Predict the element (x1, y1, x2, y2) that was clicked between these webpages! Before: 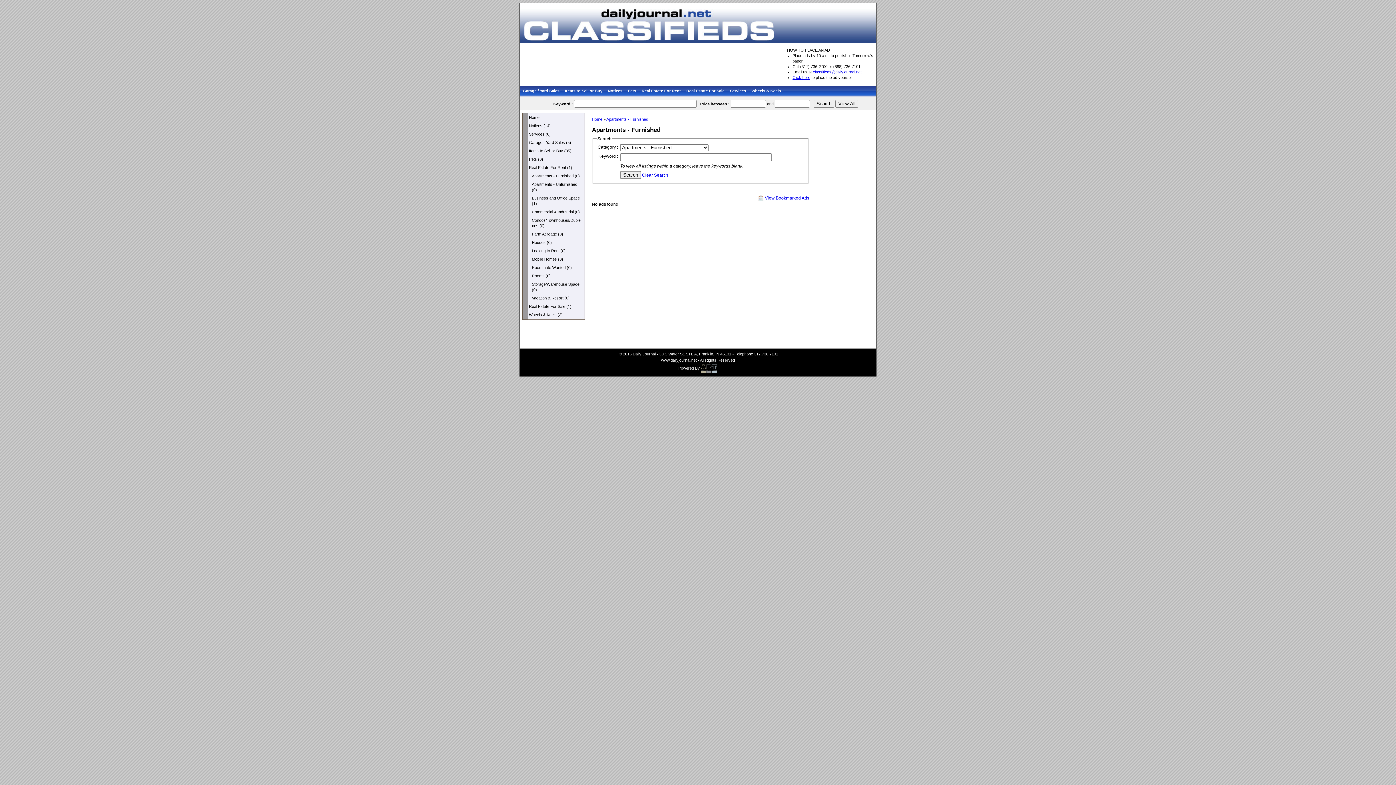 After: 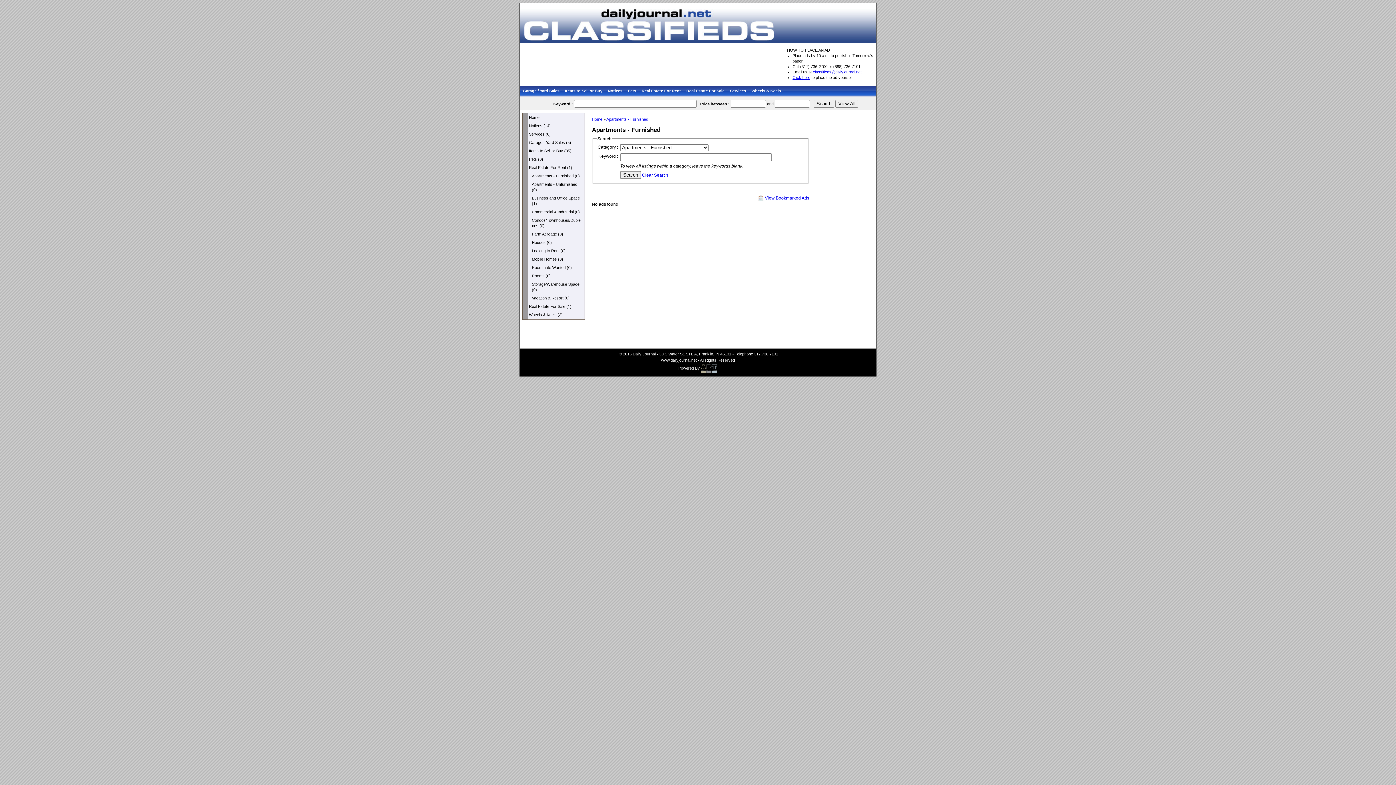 Action: bbox: (526, 172, 584, 180) label: Apartments - Furnished (0)